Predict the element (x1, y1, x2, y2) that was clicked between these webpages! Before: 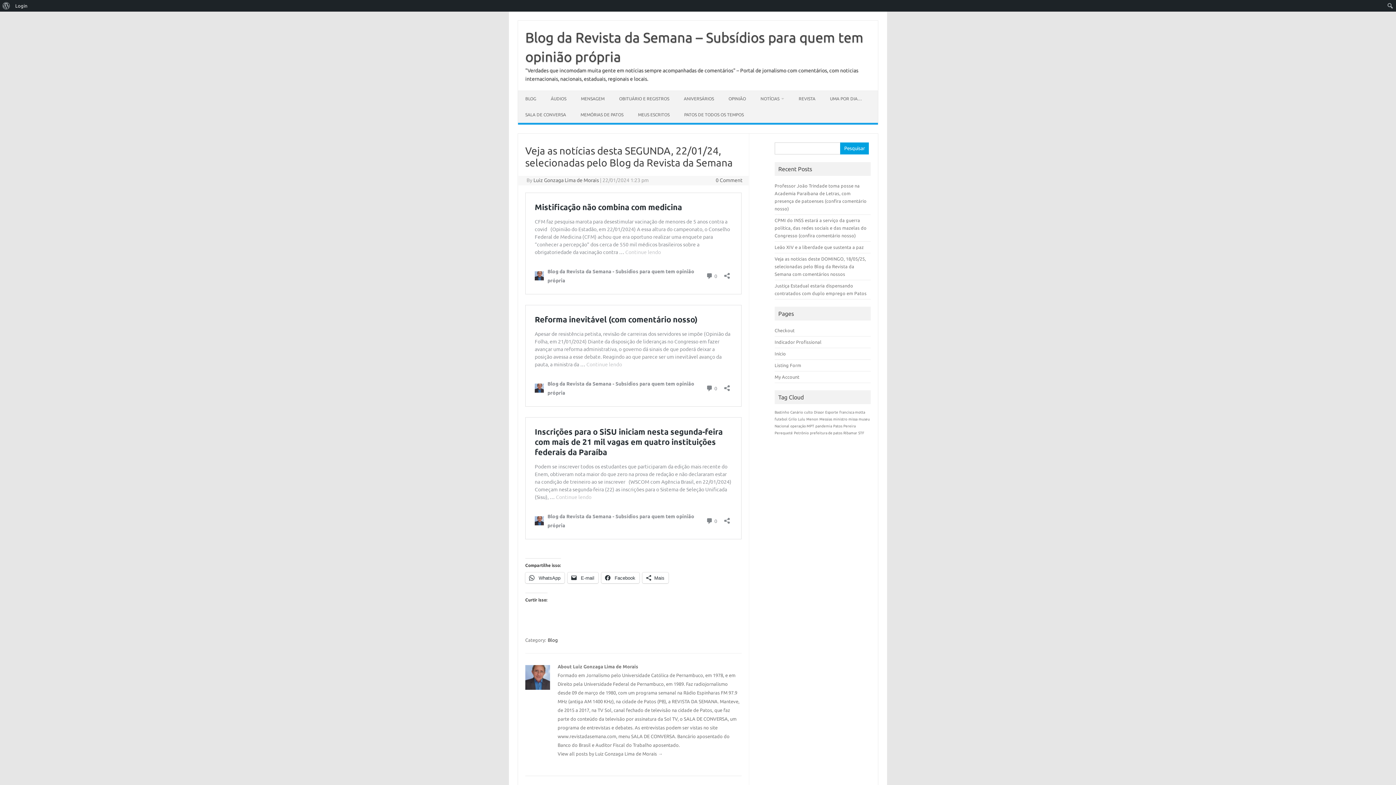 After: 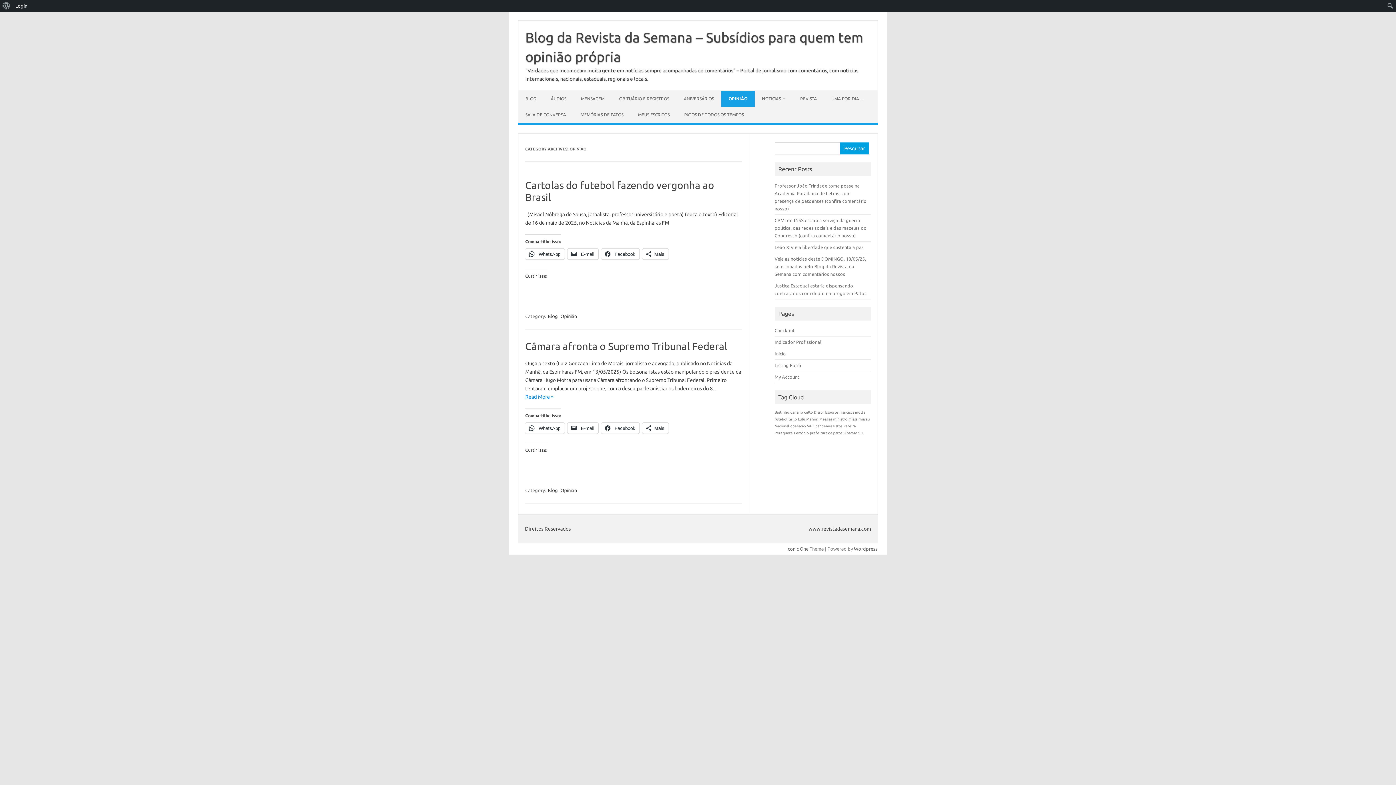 Action: bbox: (721, 90, 753, 106) label: OPINIÃO